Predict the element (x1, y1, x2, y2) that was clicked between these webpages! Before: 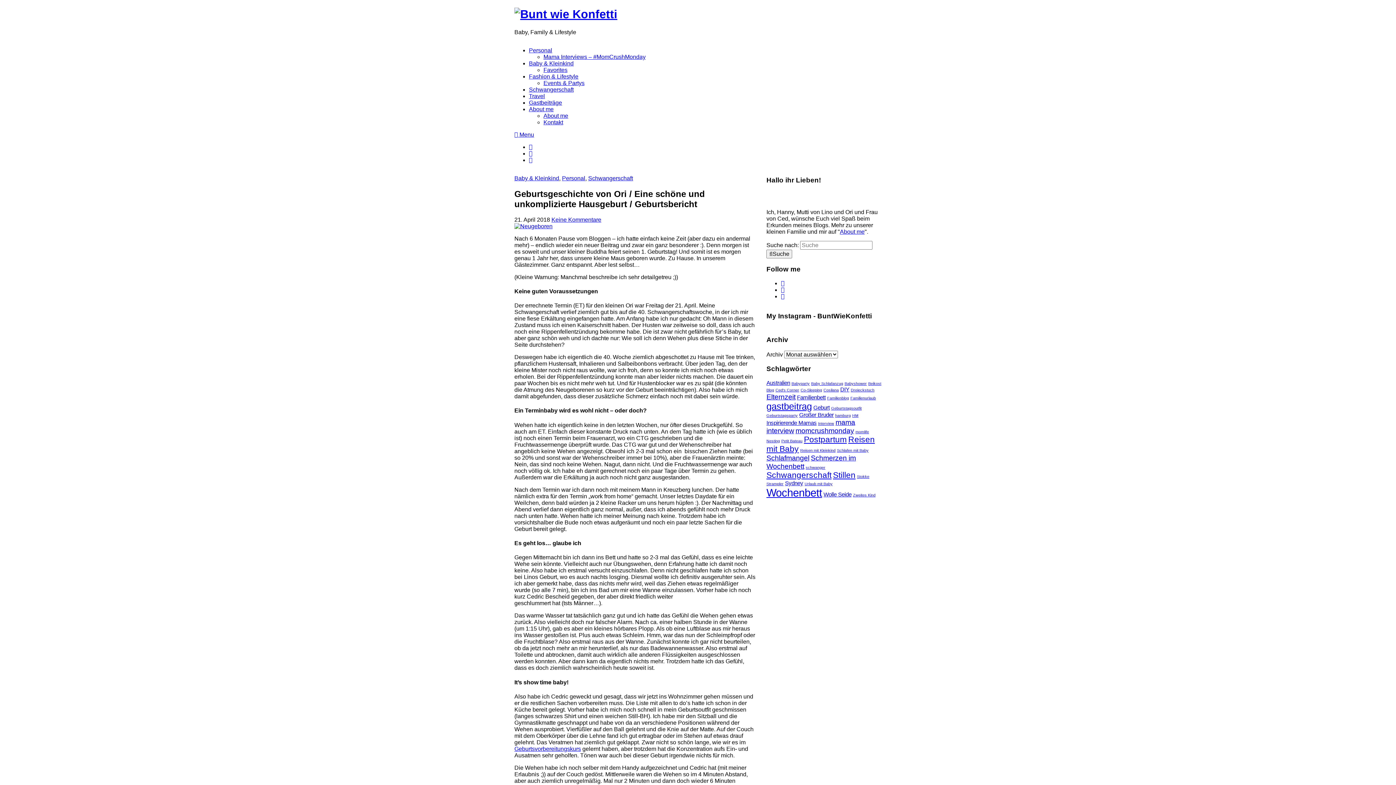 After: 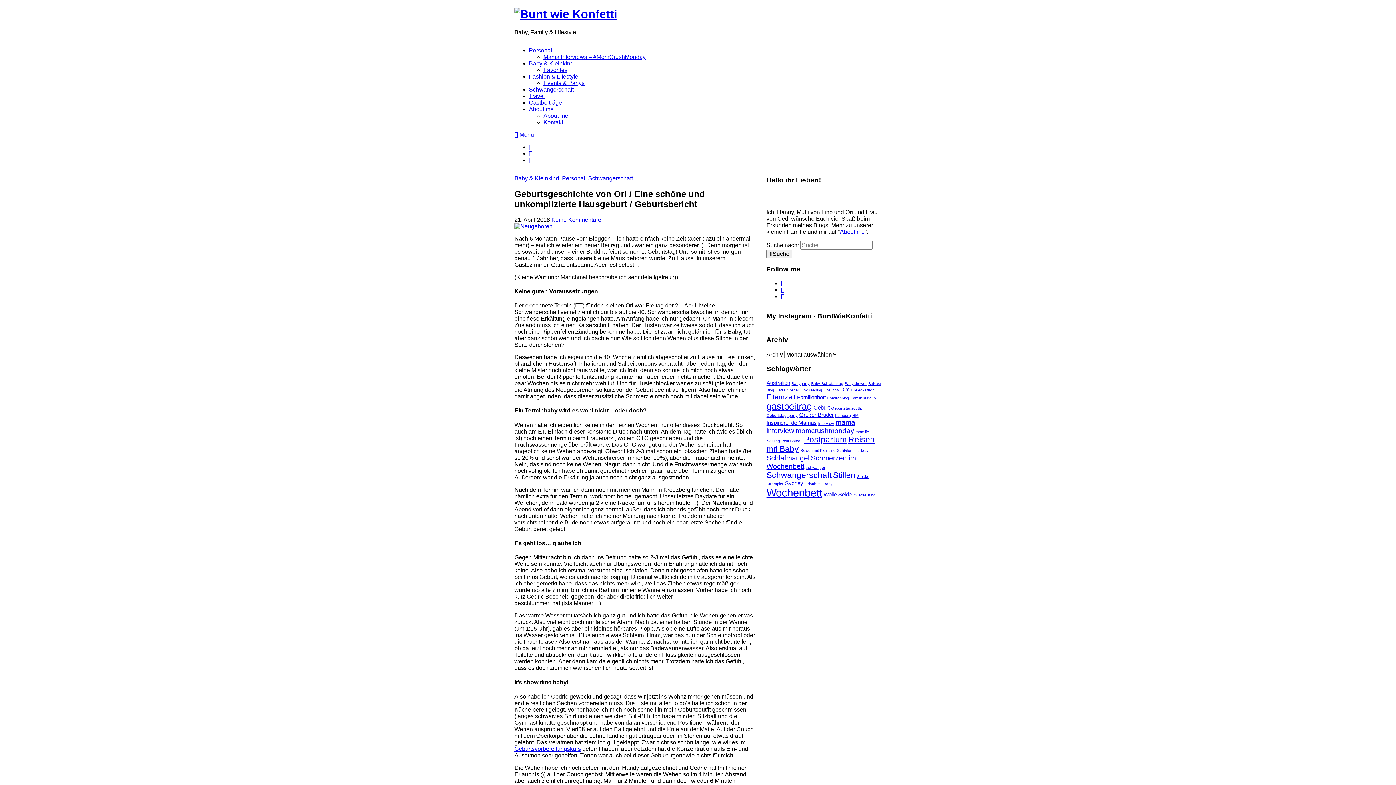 Action: bbox: (529, 150, 532, 156)